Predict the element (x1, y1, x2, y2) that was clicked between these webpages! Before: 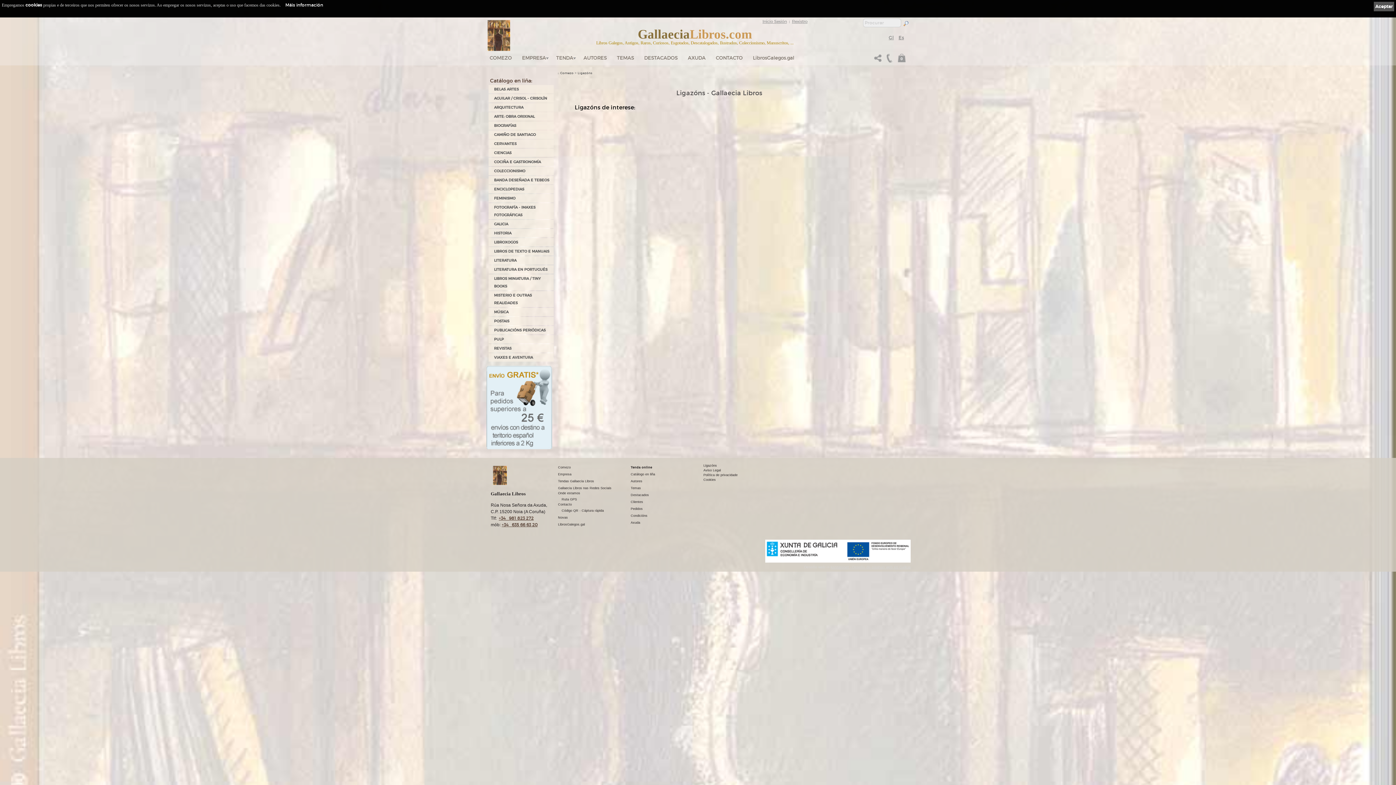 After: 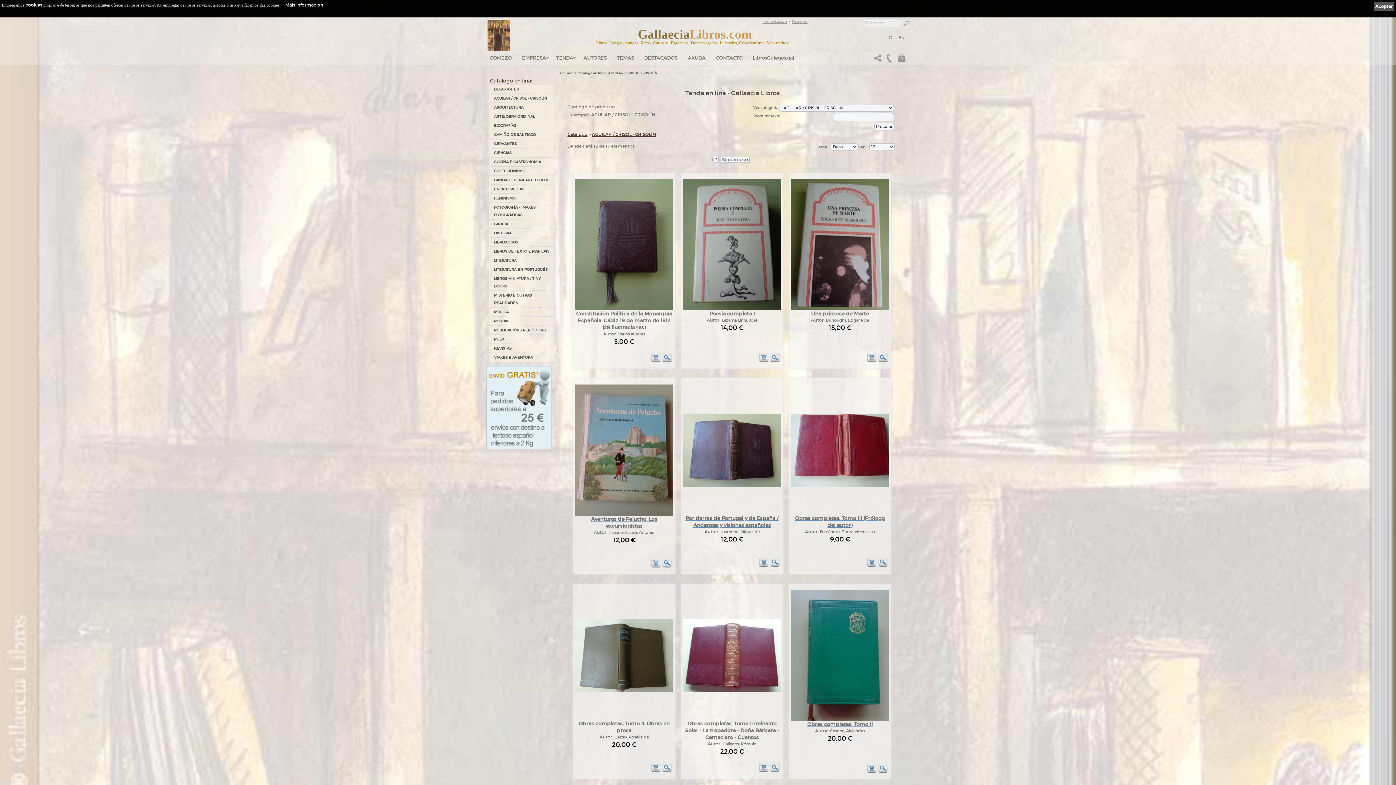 Action: bbox: (492, 94, 553, 102) label: AGUILAR / CRISOL - CRISOLÍN